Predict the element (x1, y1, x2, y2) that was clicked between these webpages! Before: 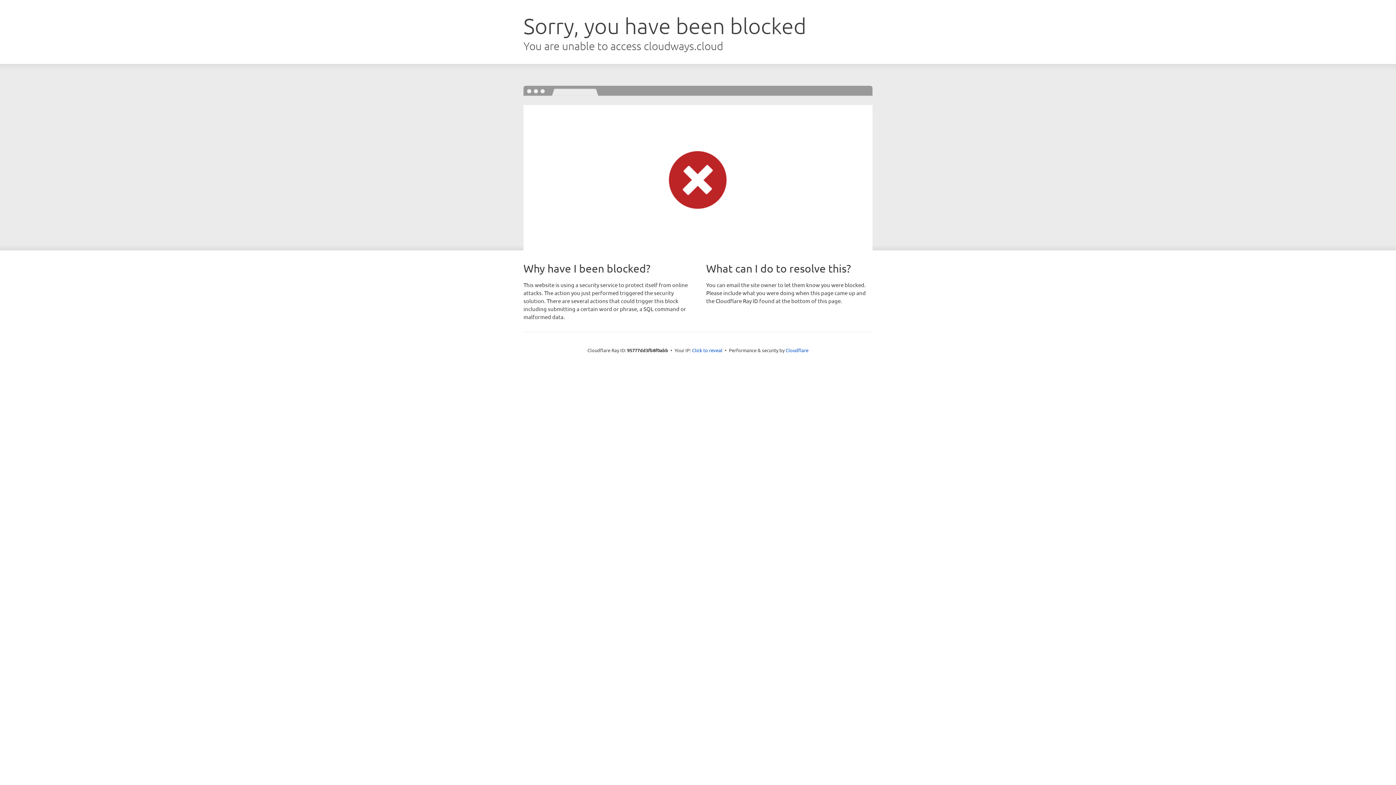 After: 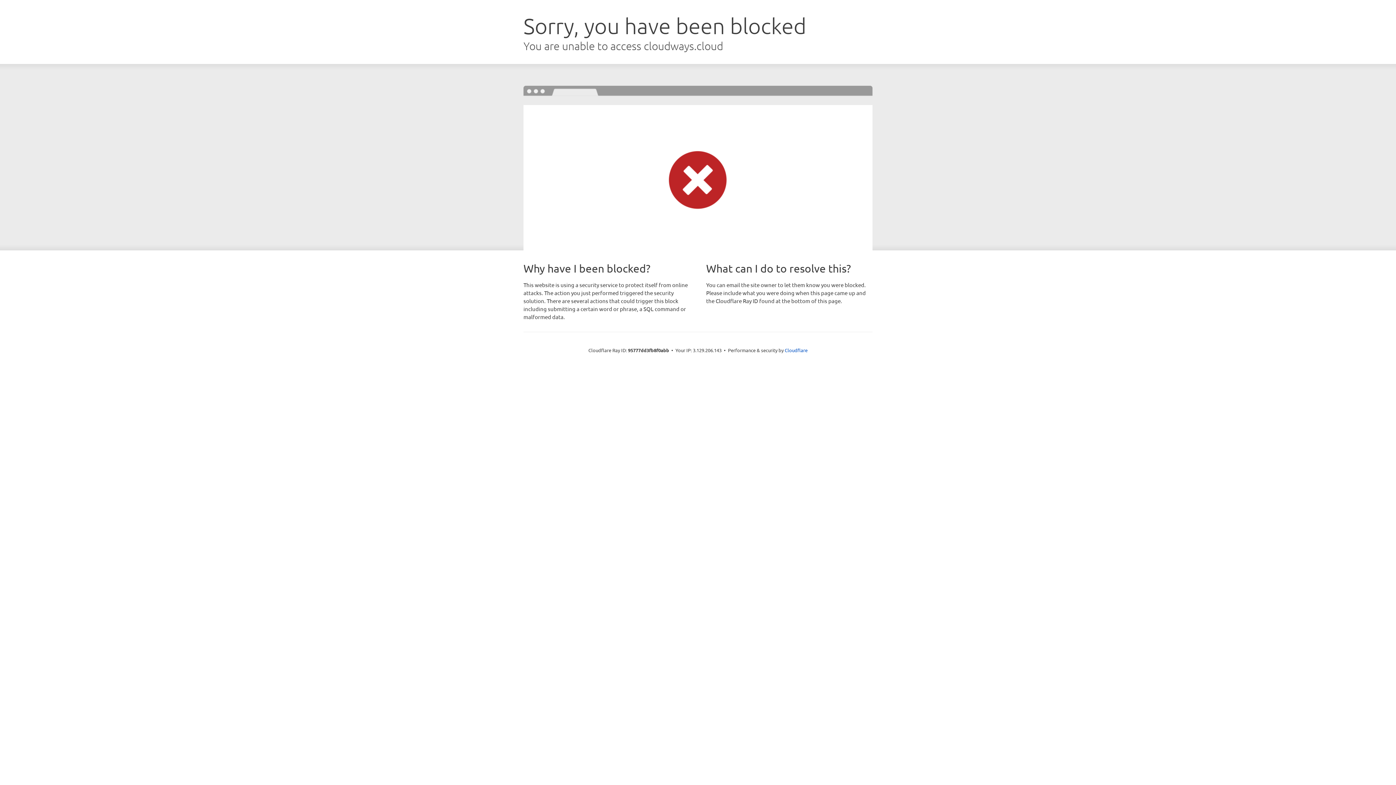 Action: bbox: (692, 346, 722, 353) label: Click to reveal